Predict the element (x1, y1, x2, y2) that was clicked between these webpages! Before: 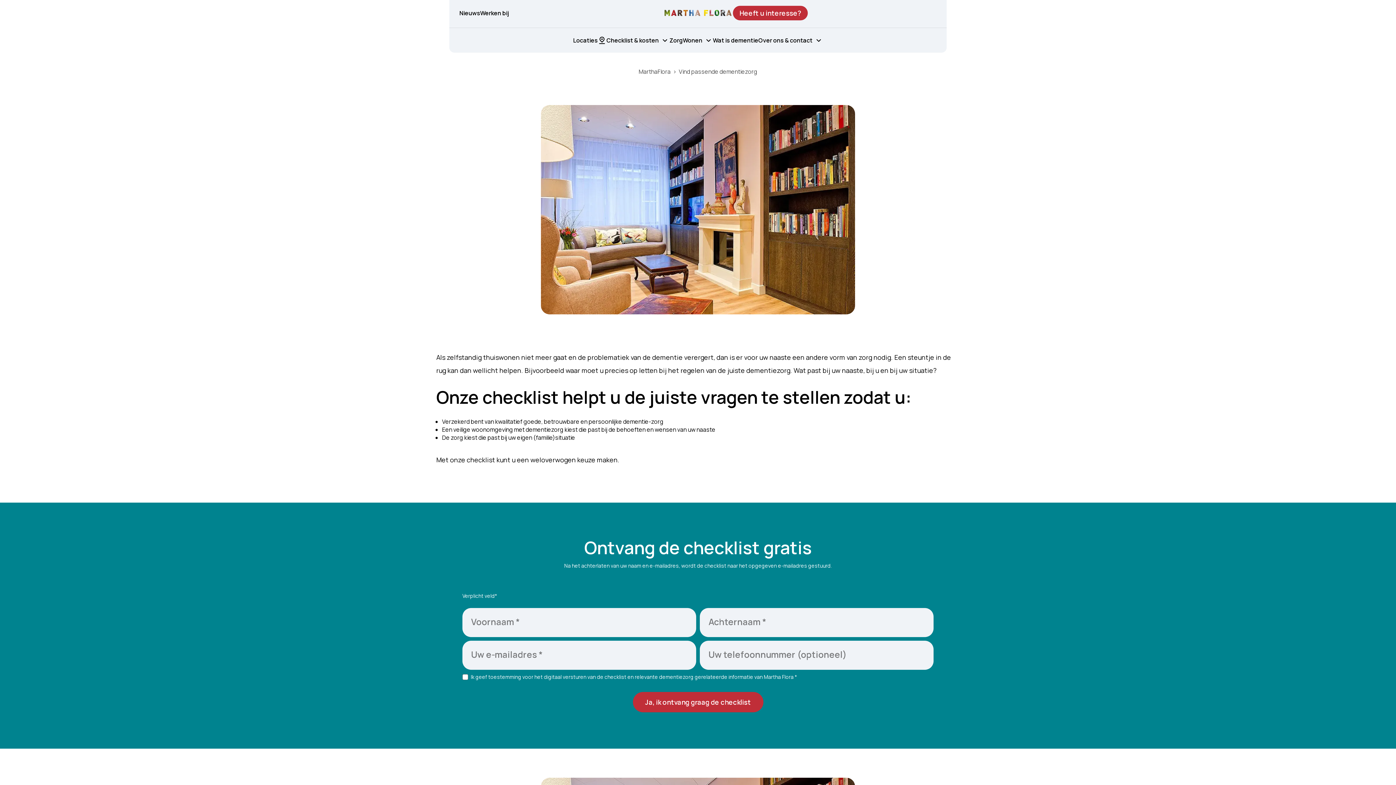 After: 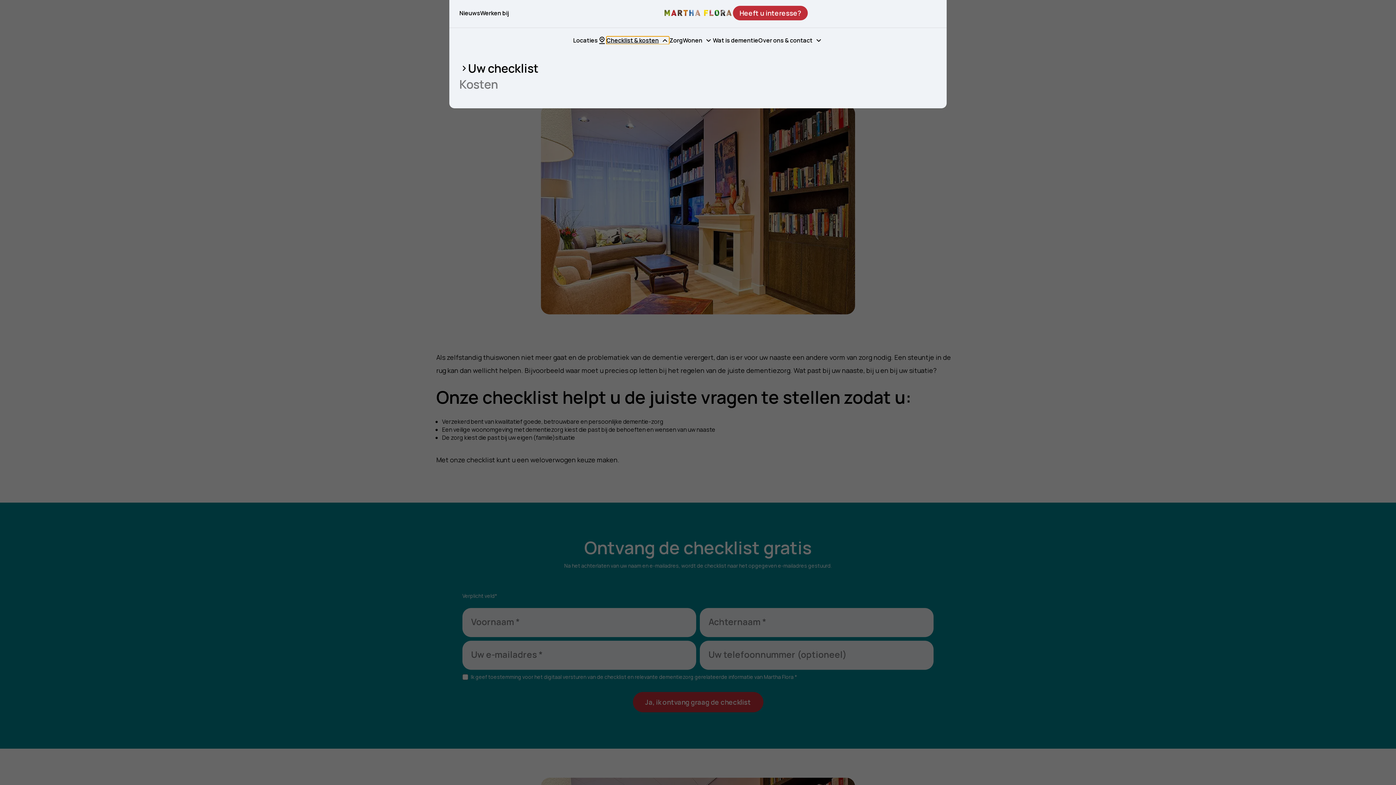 Action: label: Checklist & kosten bbox: (606, 36, 669, 44)